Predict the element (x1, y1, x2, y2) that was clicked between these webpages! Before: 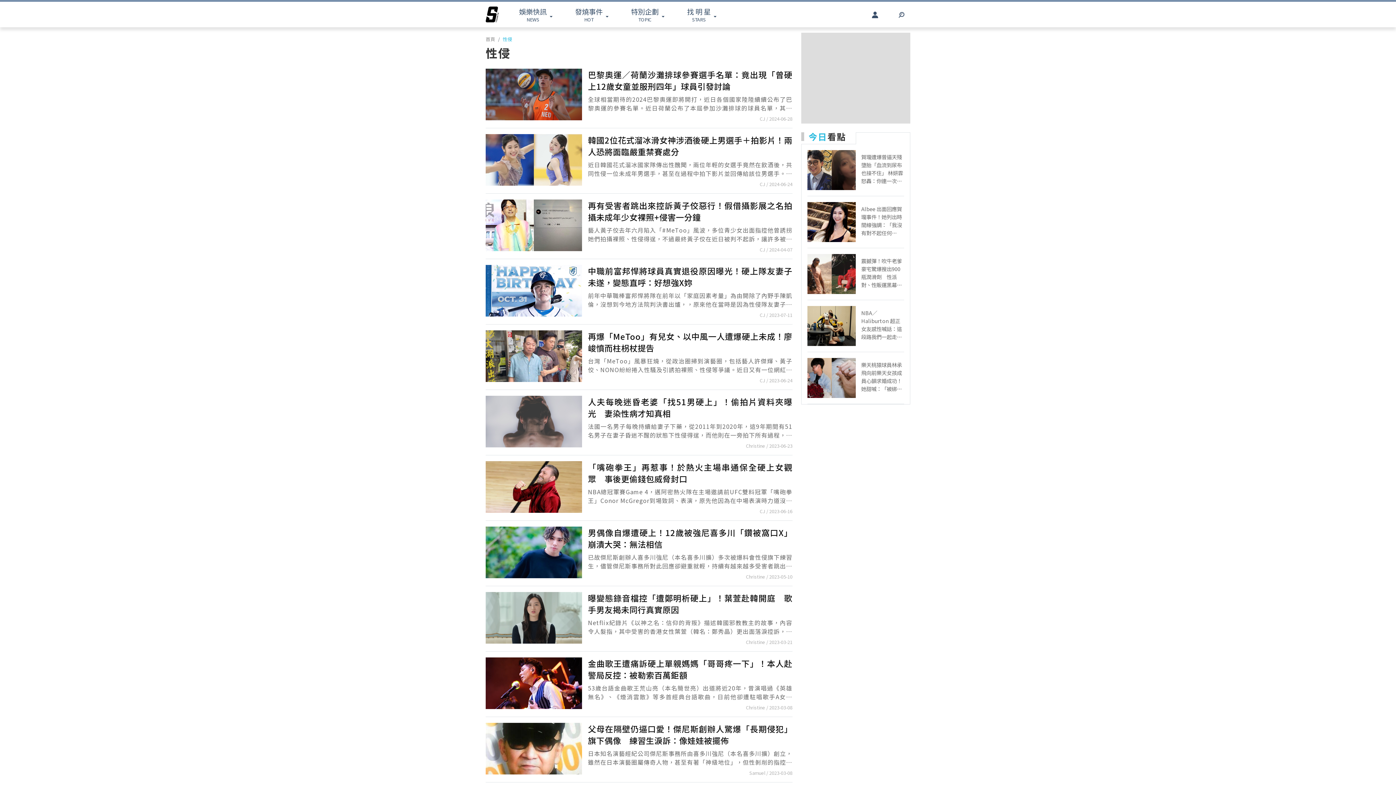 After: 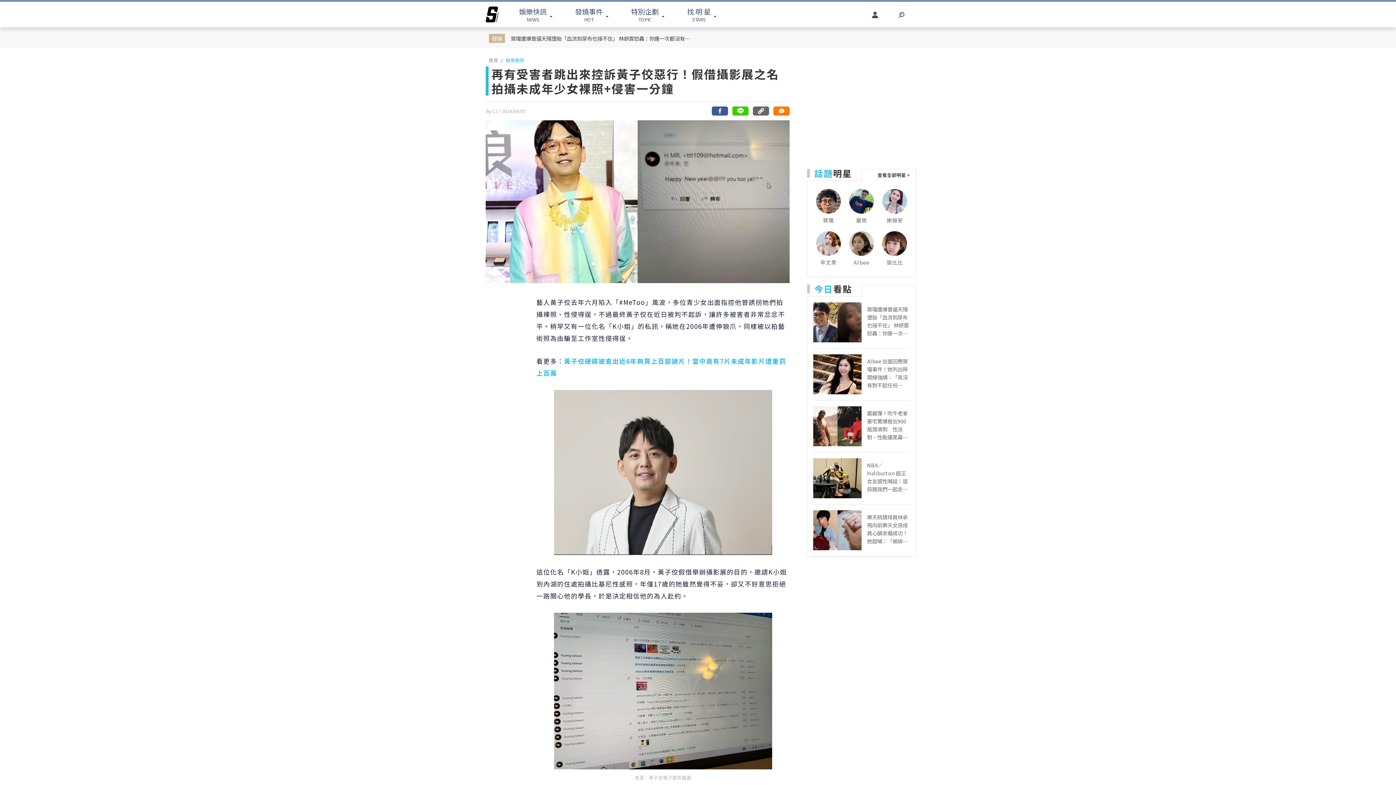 Action: bbox: (588, 199, 792, 222) label: 再有受害者跳出來控訴黃子佼惡行！假借攝影展之名拍攝未成年少女裸照+侵害一分鐘